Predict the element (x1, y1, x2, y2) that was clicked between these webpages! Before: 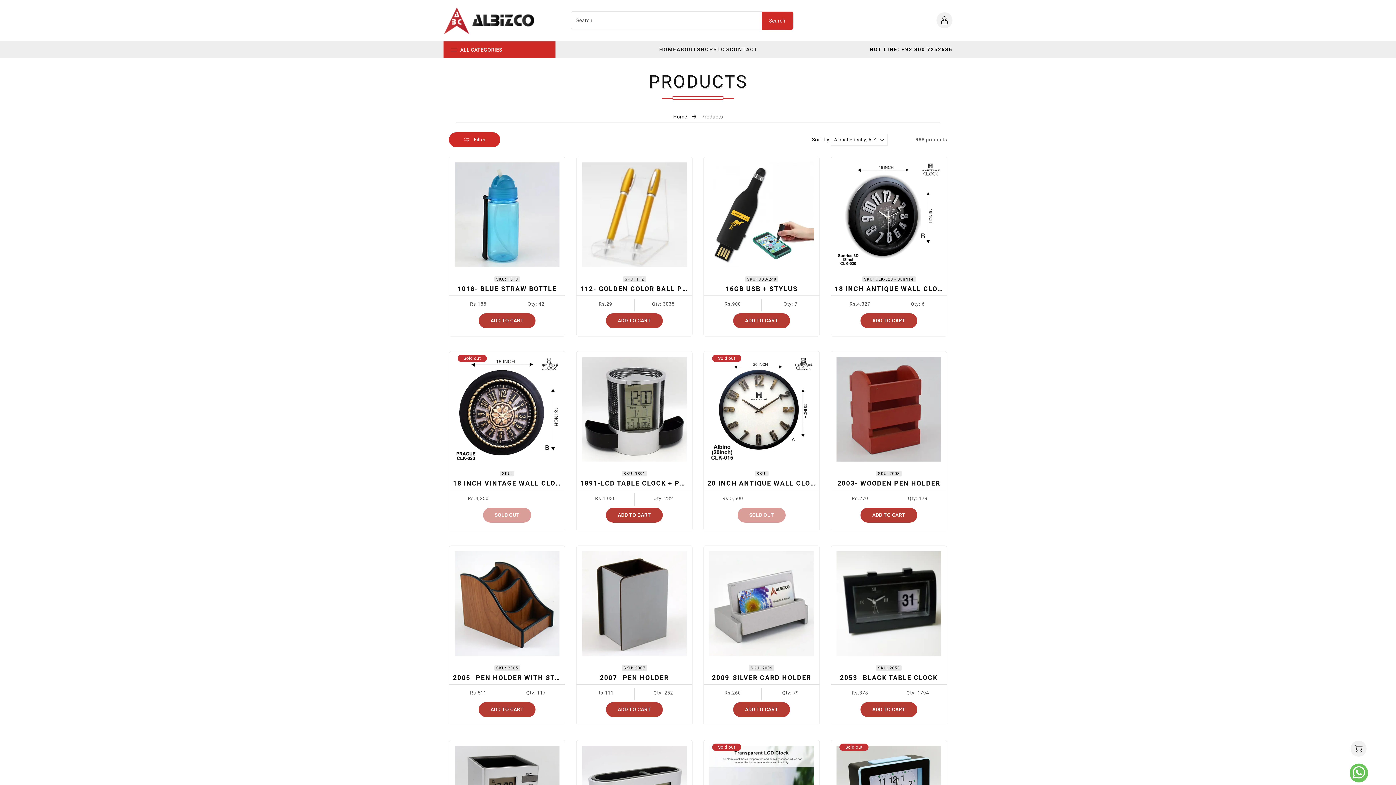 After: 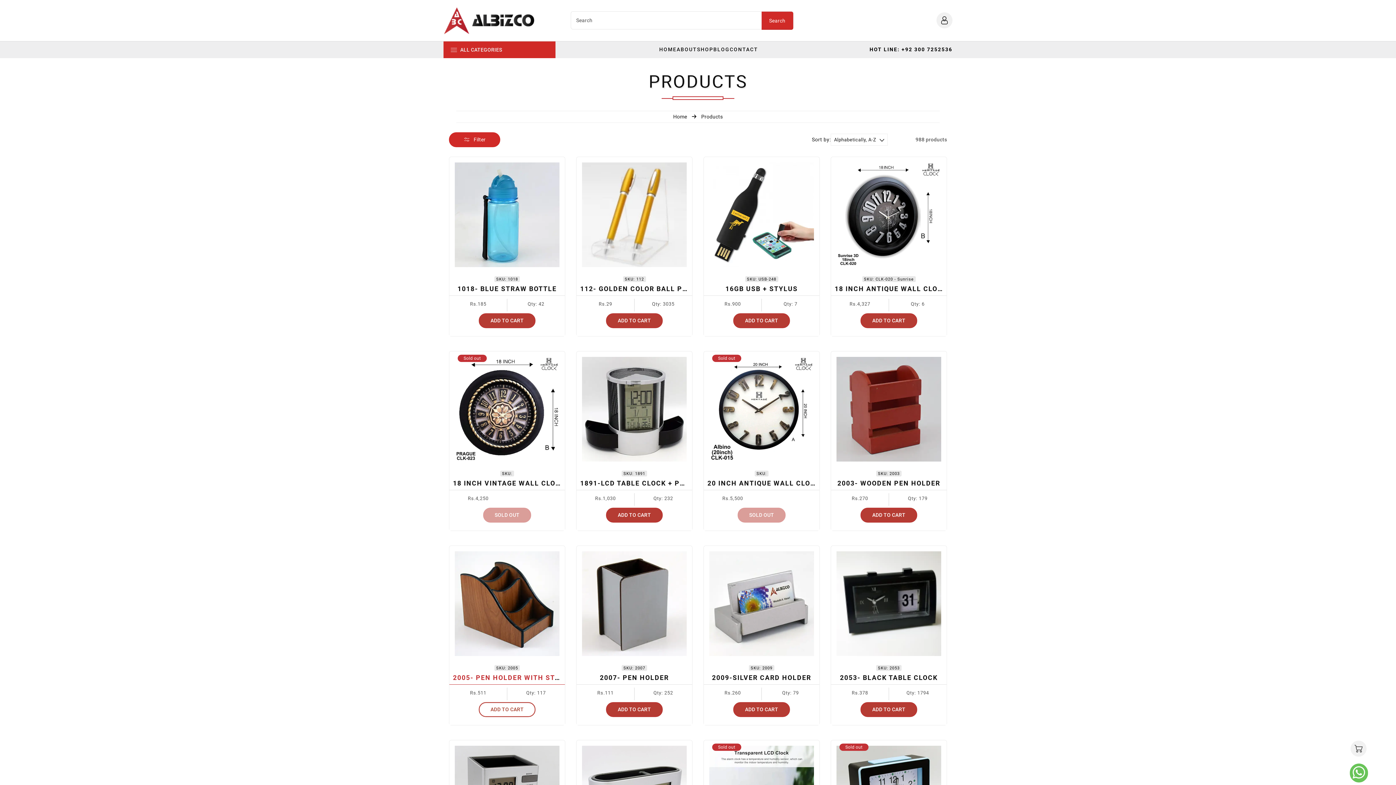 Action: bbox: (479, 702, 535, 717) label: ADD TO CART